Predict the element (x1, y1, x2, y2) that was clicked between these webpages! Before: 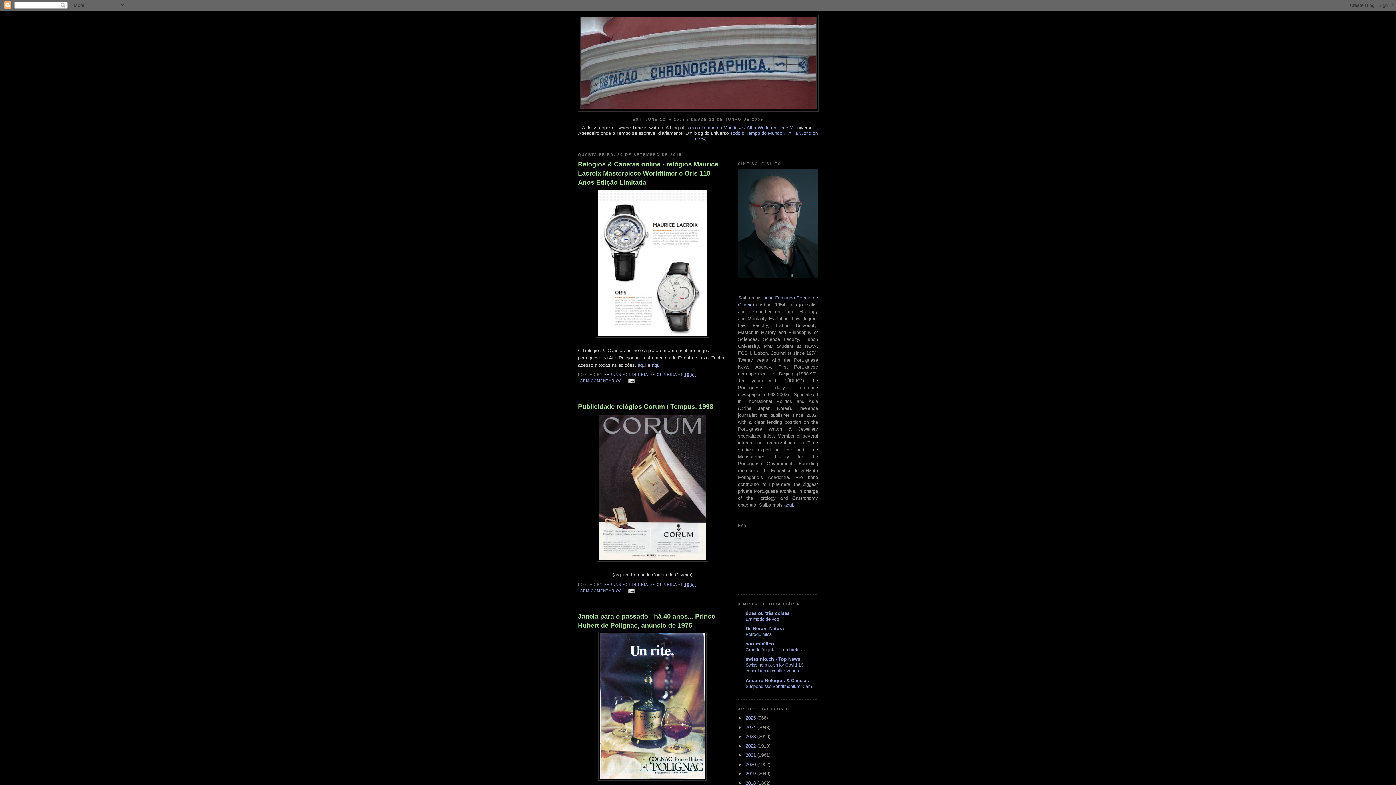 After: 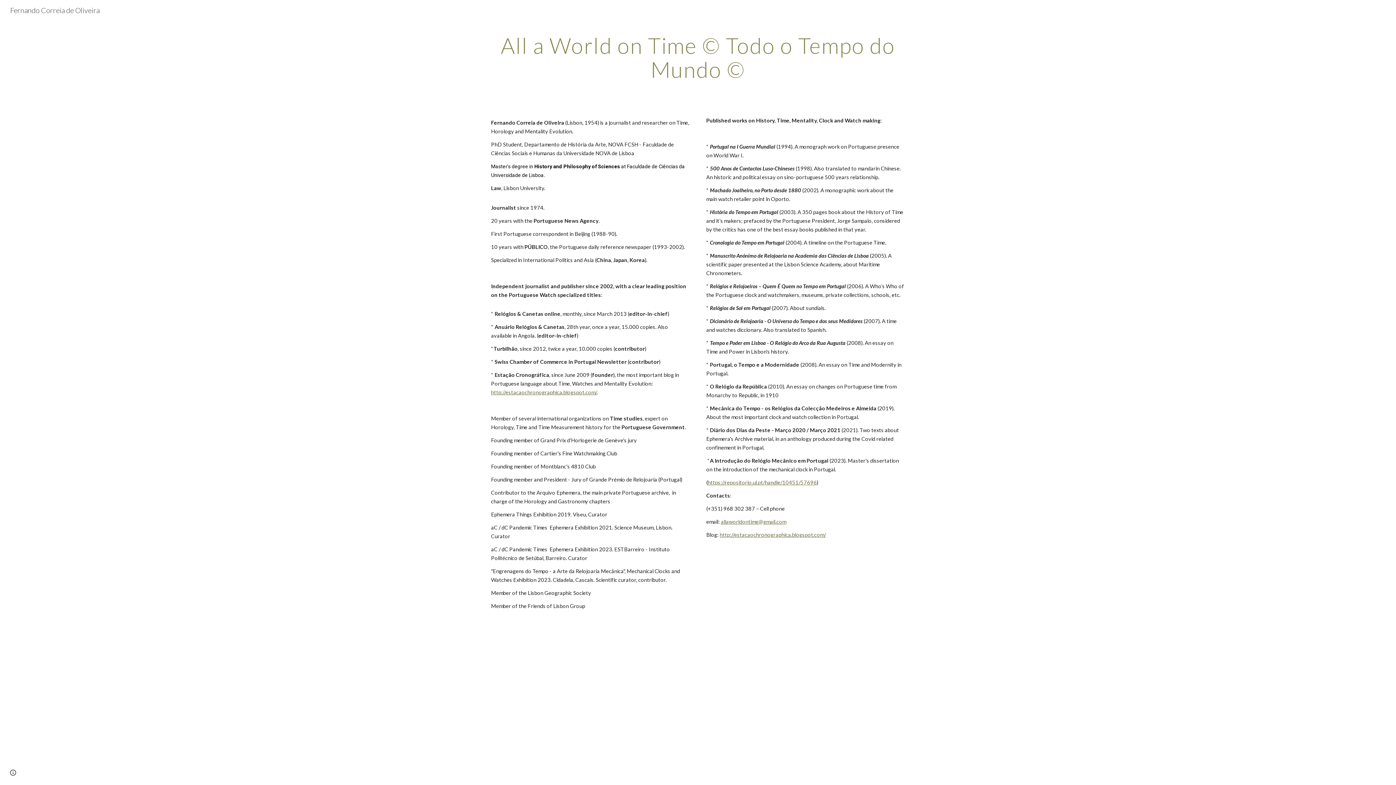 Action: label: aqui bbox: (763, 295, 772, 300)